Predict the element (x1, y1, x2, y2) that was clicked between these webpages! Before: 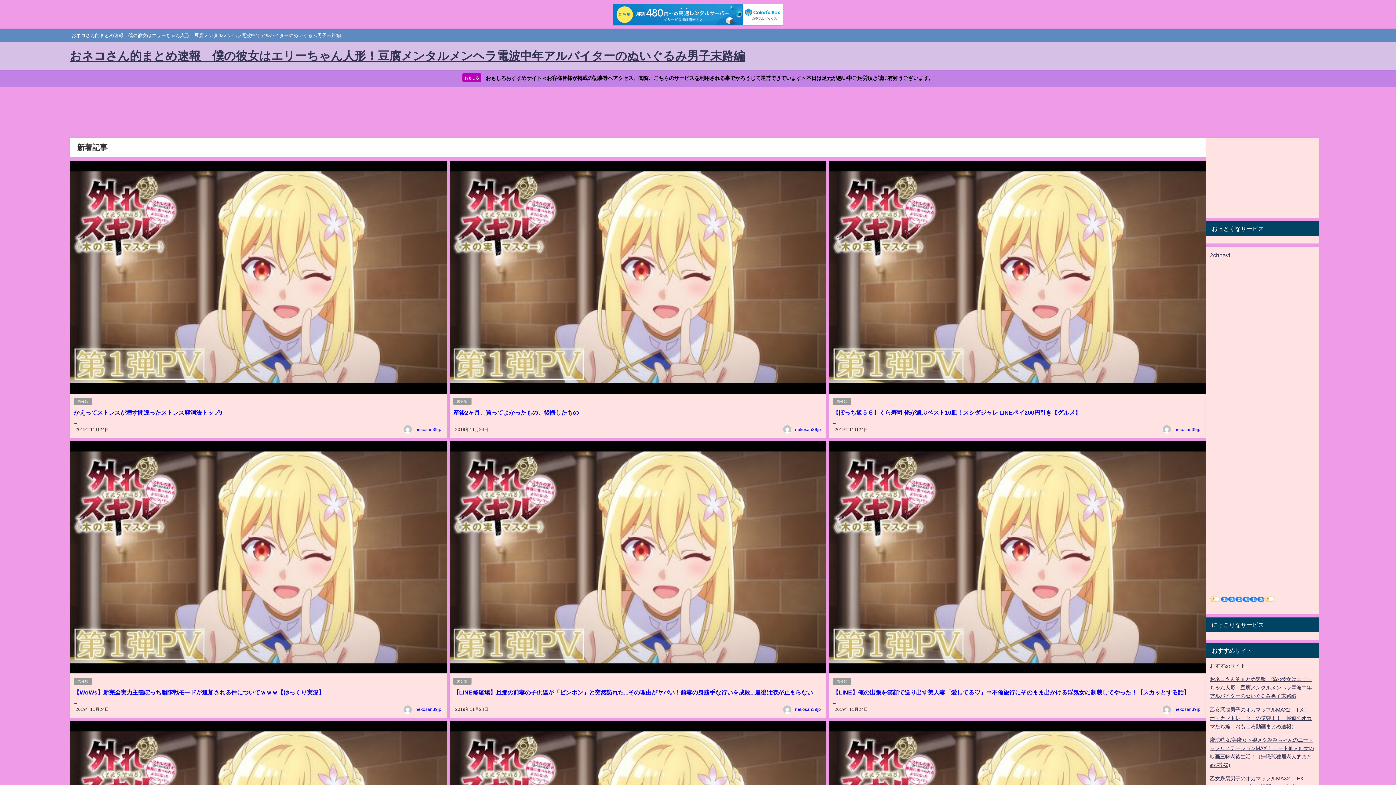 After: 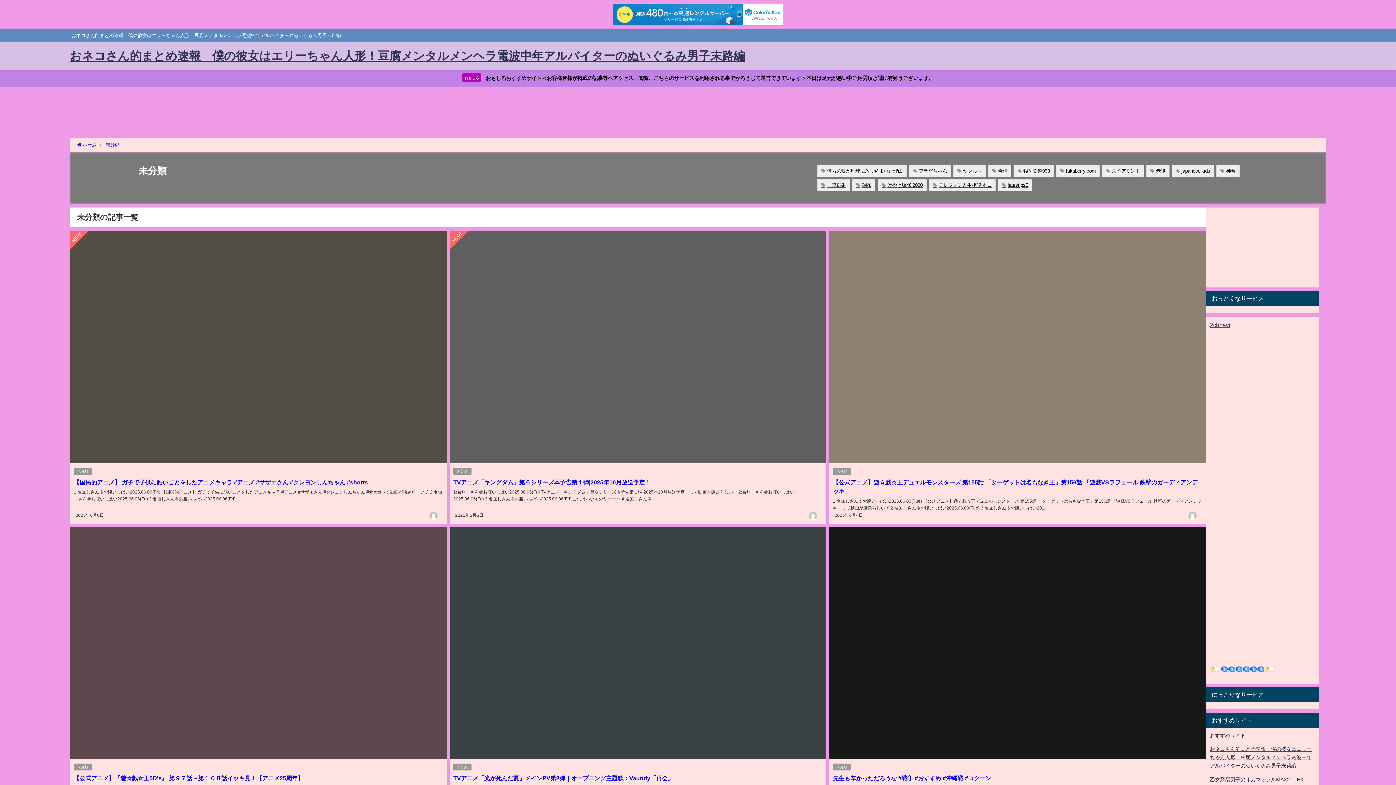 Action: bbox: (833, 678, 851, 685) label: 未分類